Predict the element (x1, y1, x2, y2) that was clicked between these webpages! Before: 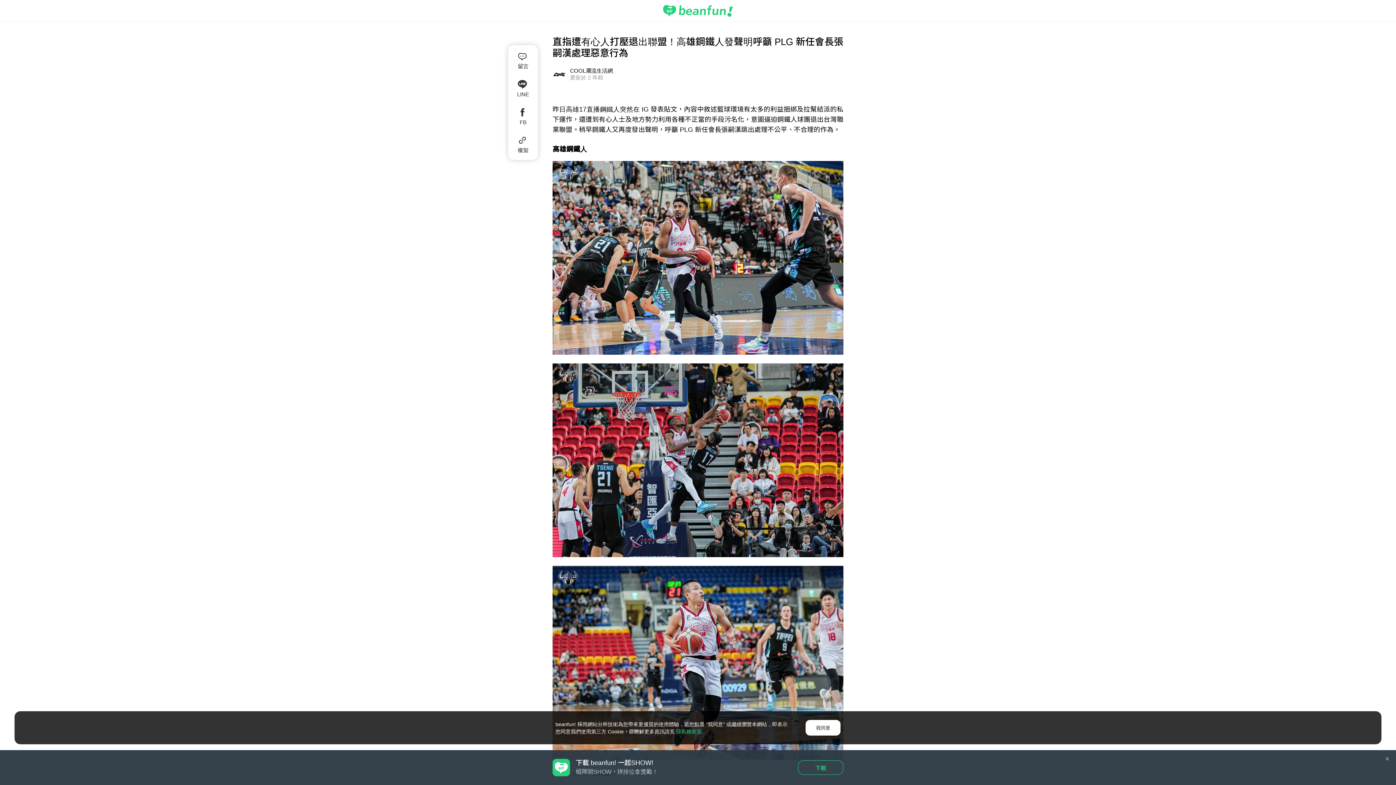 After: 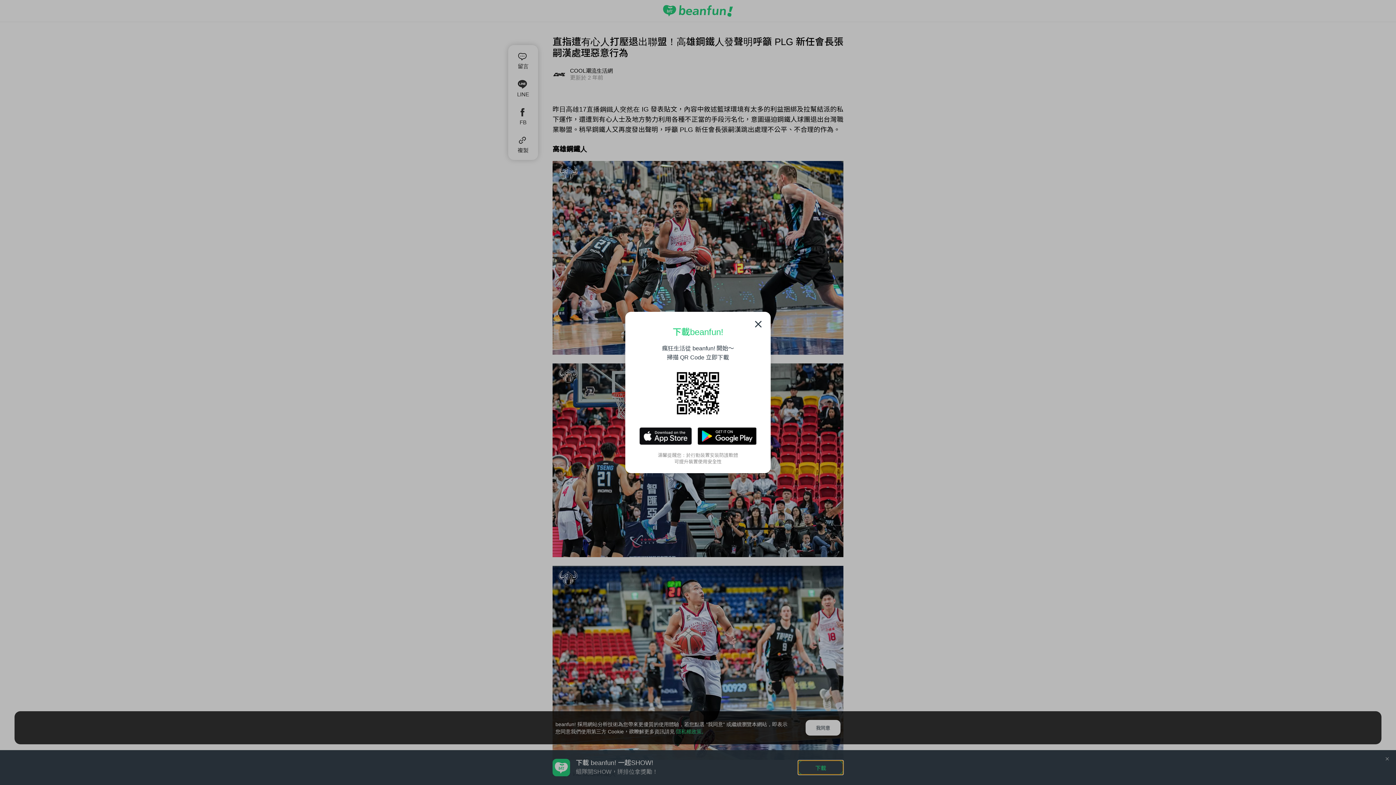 Action: label: 下載 bbox: (798, 760, 843, 775)